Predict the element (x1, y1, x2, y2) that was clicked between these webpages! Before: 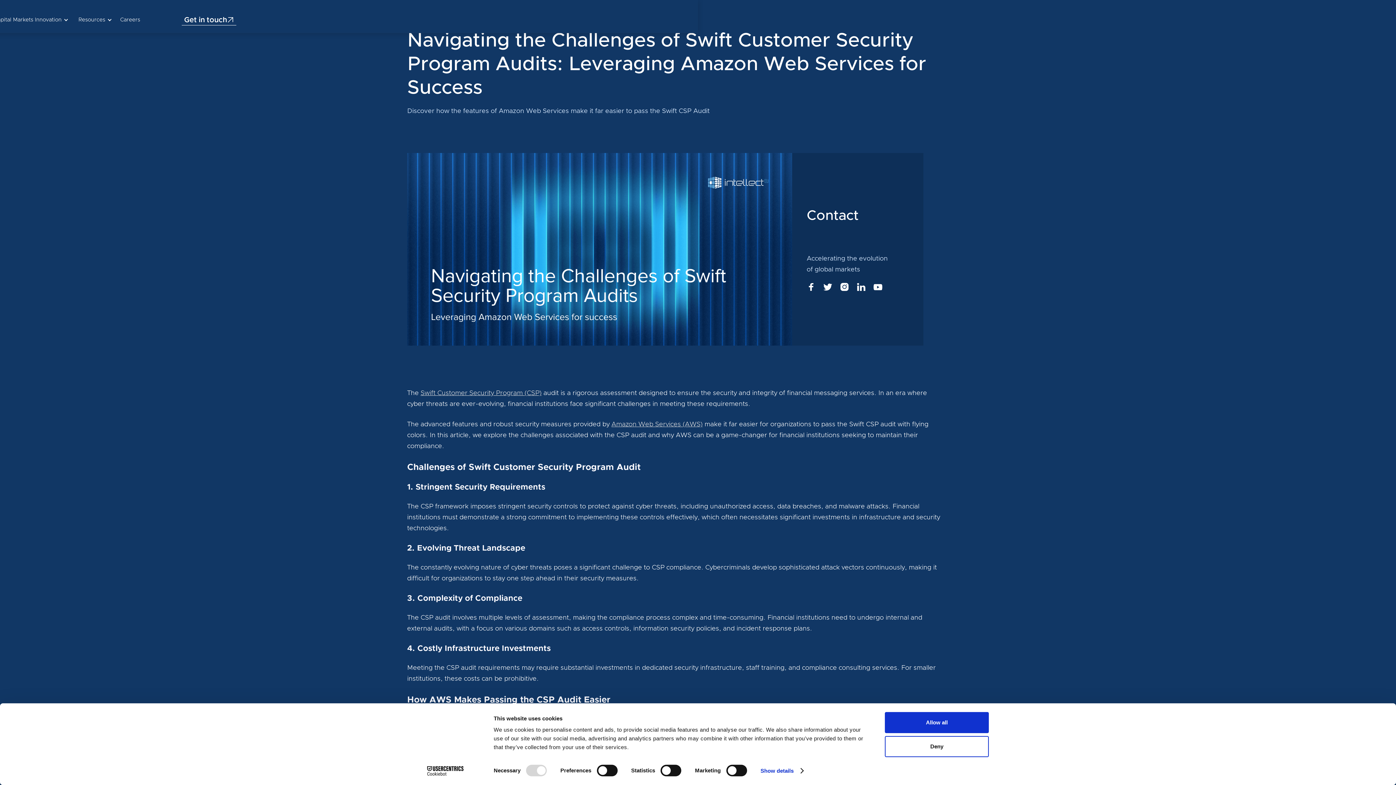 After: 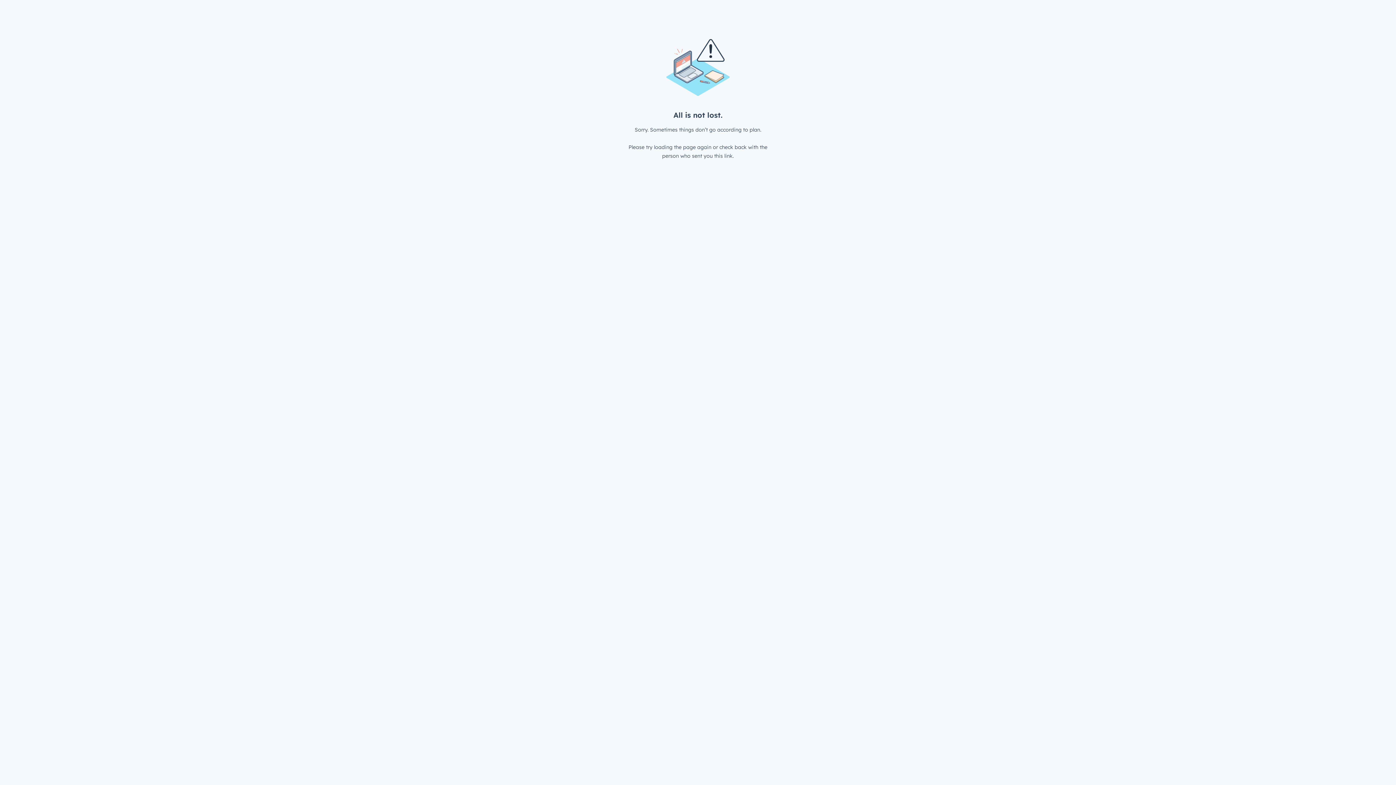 Action: bbox: (806, 228, 875, 246) label: Talk to our experts